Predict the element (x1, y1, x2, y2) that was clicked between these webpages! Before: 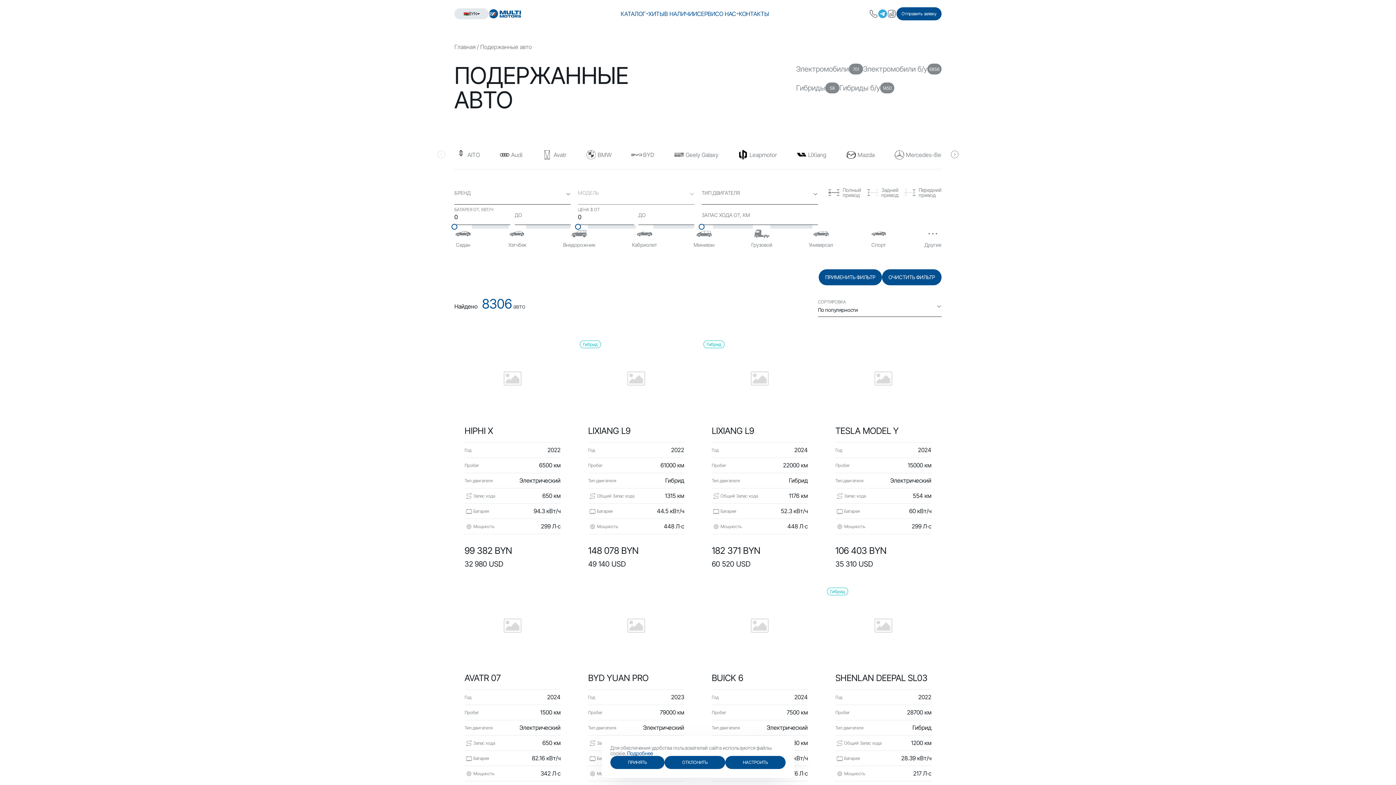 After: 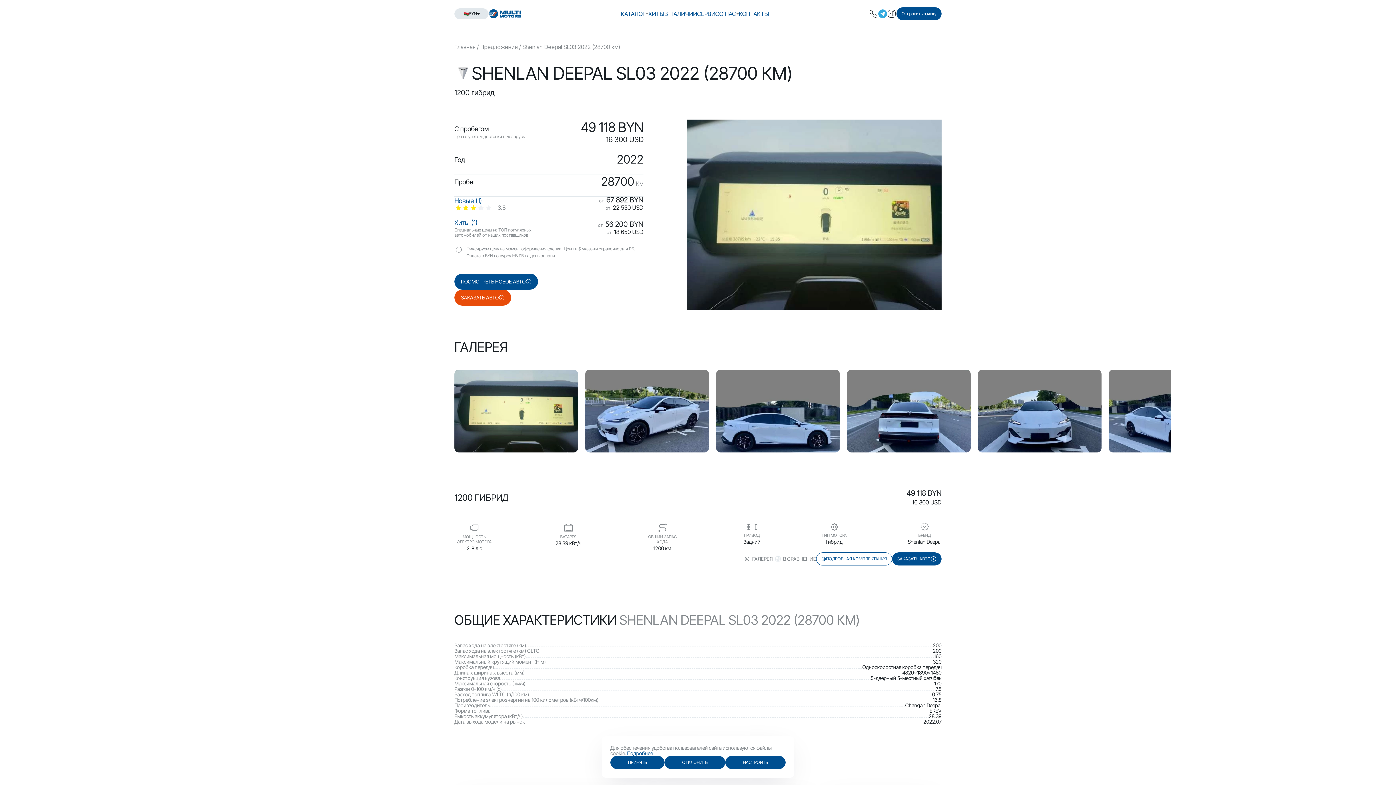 Action: bbox: (825, 470, 941, 710) label: Гибрид
SHENLAN DEEPAL SL03
Год
2022
Пробег
28700 км
Тип двигателя
Гибрид
Общий Запас хода
1200 км
Батарея
28.39 кВт/ч
Мощность
217 Л·с
49 118 BYN
16 300 USD